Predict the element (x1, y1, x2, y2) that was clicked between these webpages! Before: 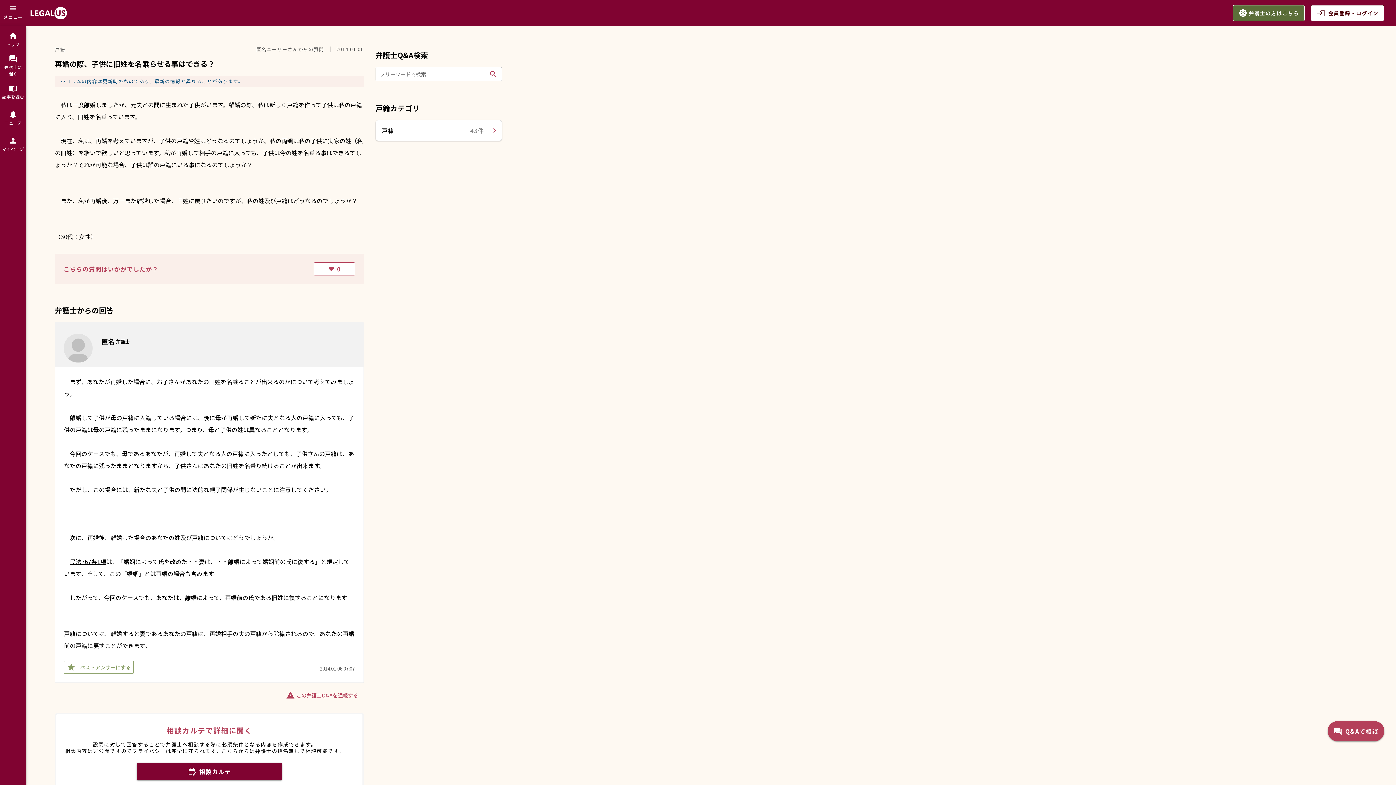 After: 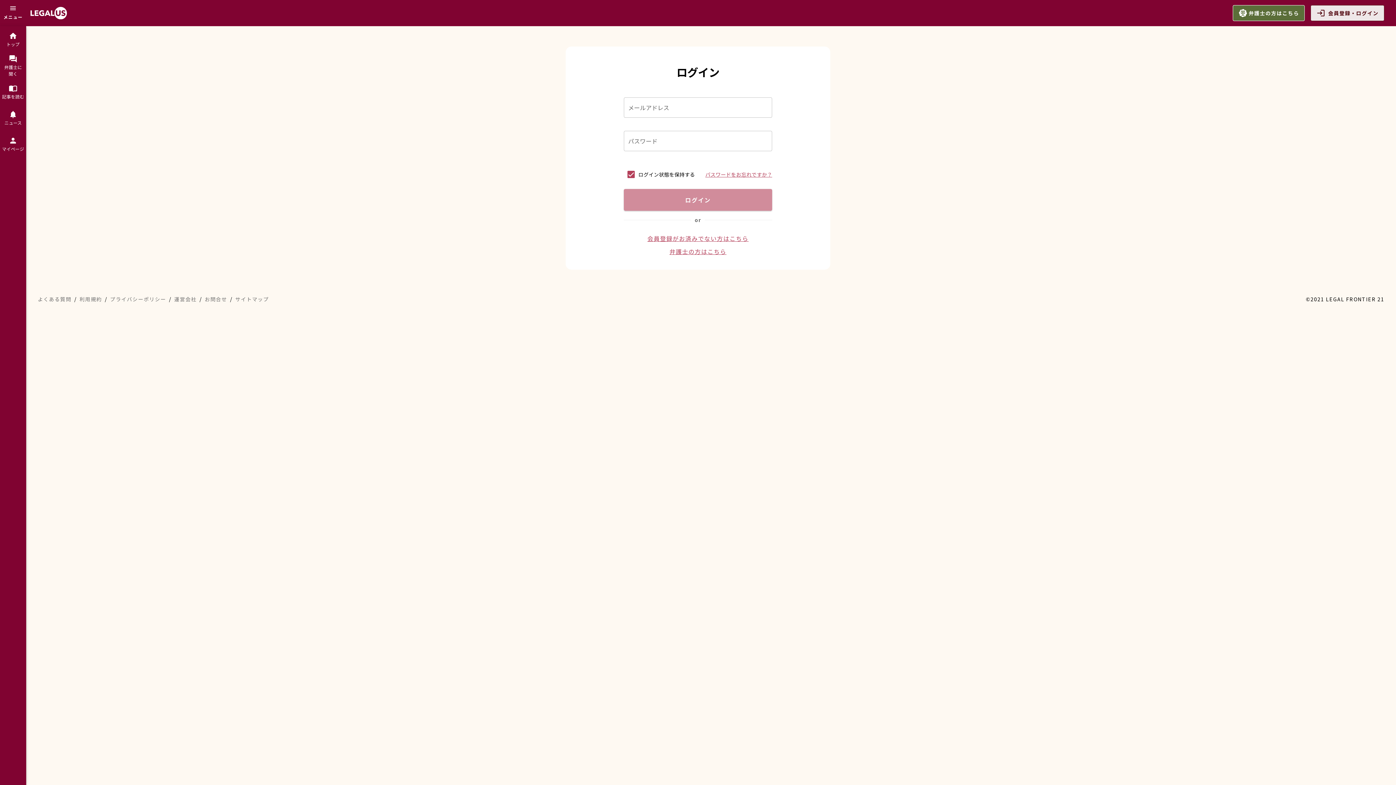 Action: label: login
会員登録・ログイン bbox: (1311, 5, 1384, 21)